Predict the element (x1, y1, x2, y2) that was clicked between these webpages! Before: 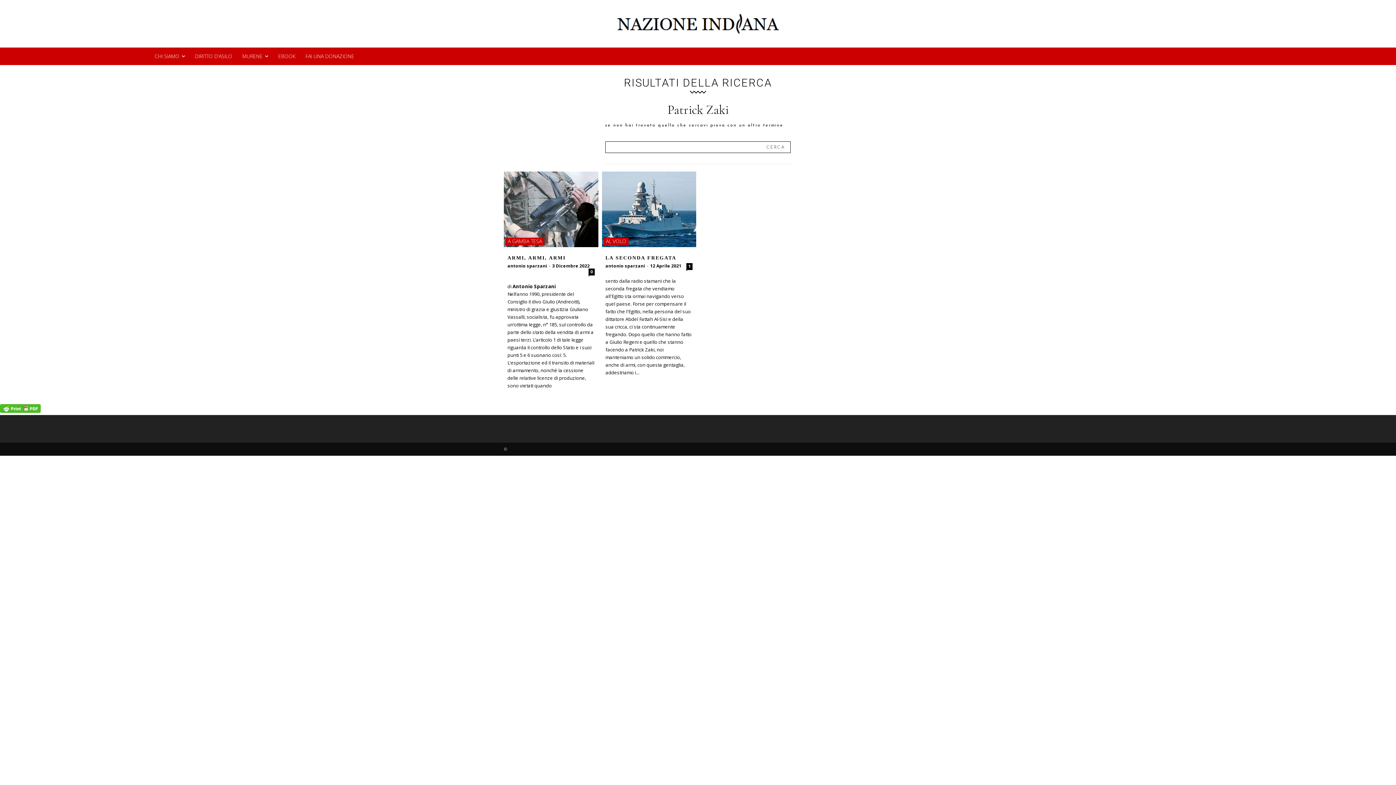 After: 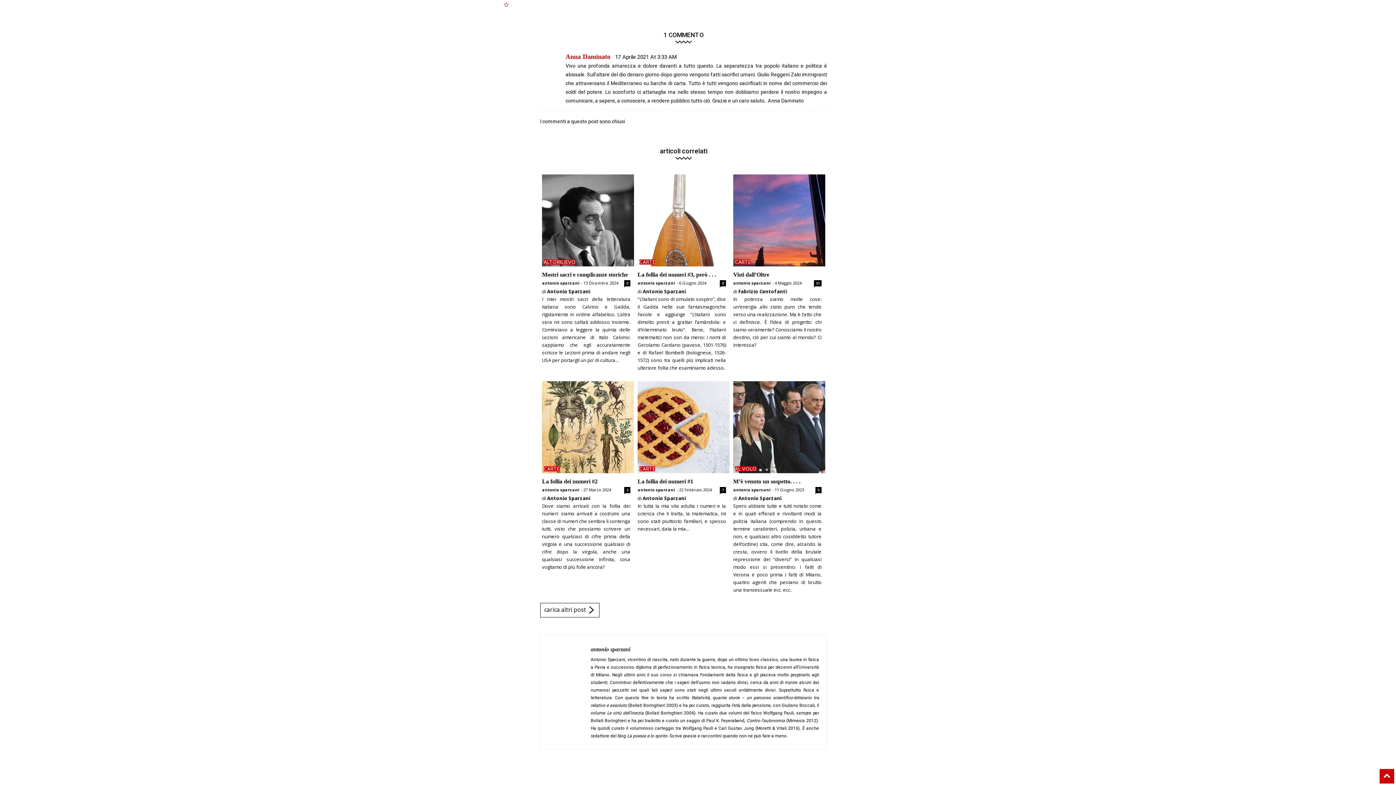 Action: bbox: (686, 263, 692, 270) label: 1